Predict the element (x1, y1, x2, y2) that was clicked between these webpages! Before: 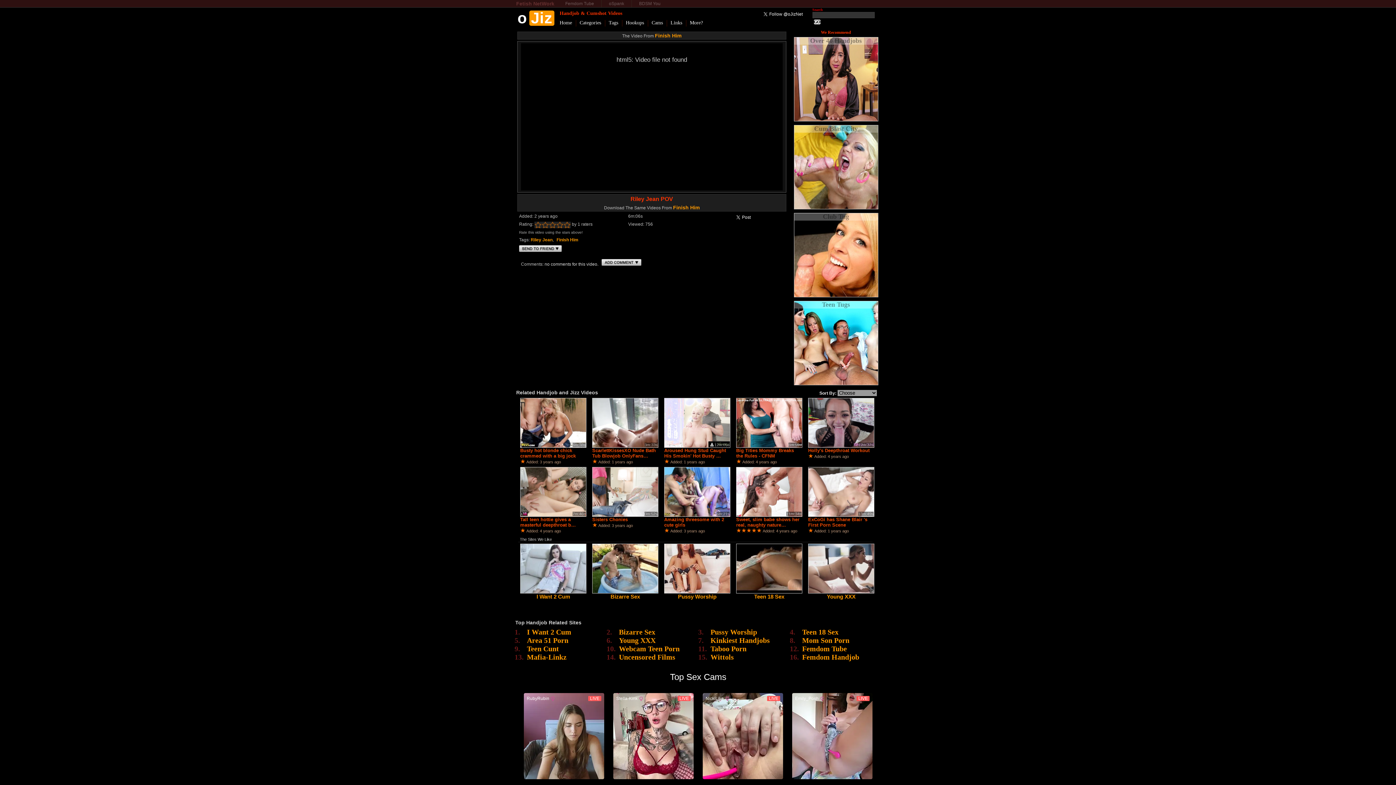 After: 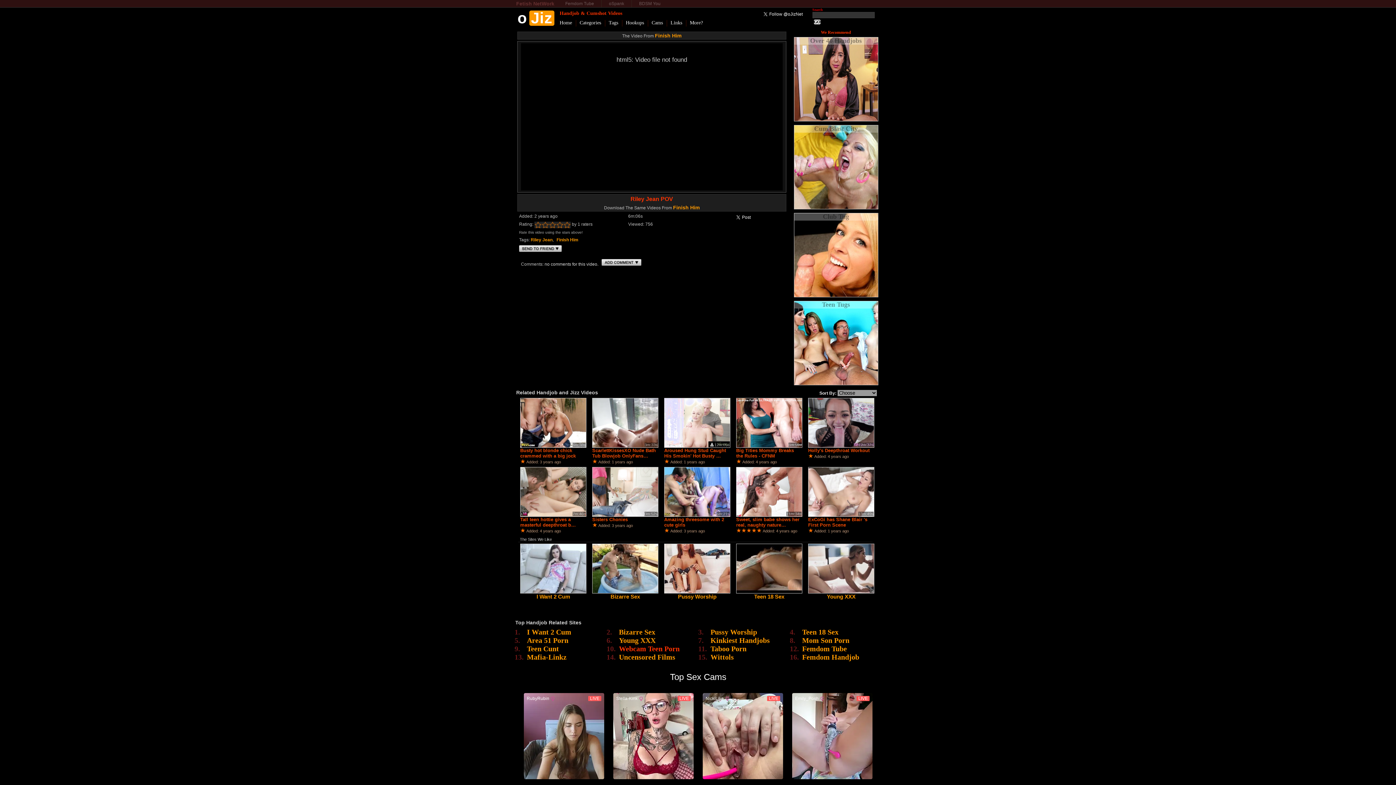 Action: bbox: (619, 645, 696, 653) label: Webcam Teen Porn